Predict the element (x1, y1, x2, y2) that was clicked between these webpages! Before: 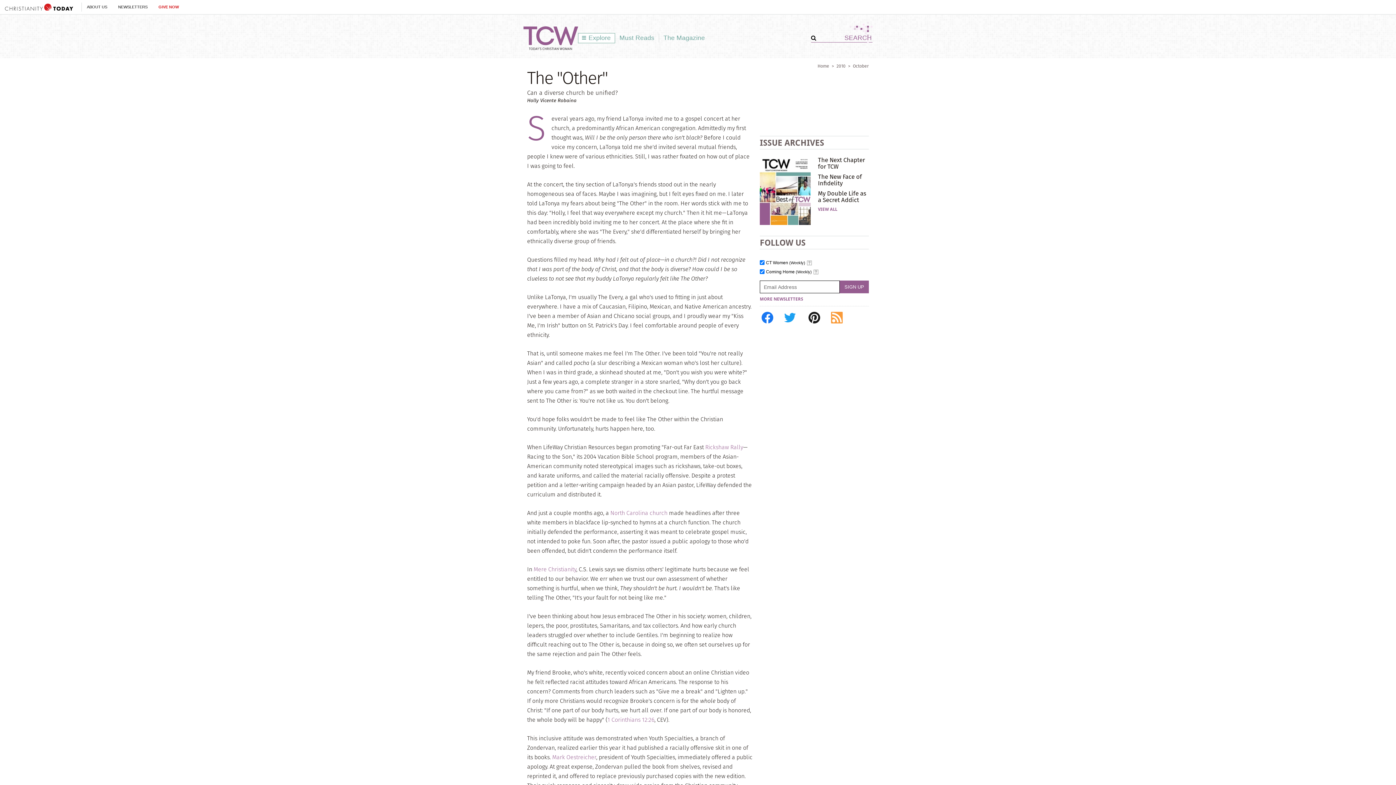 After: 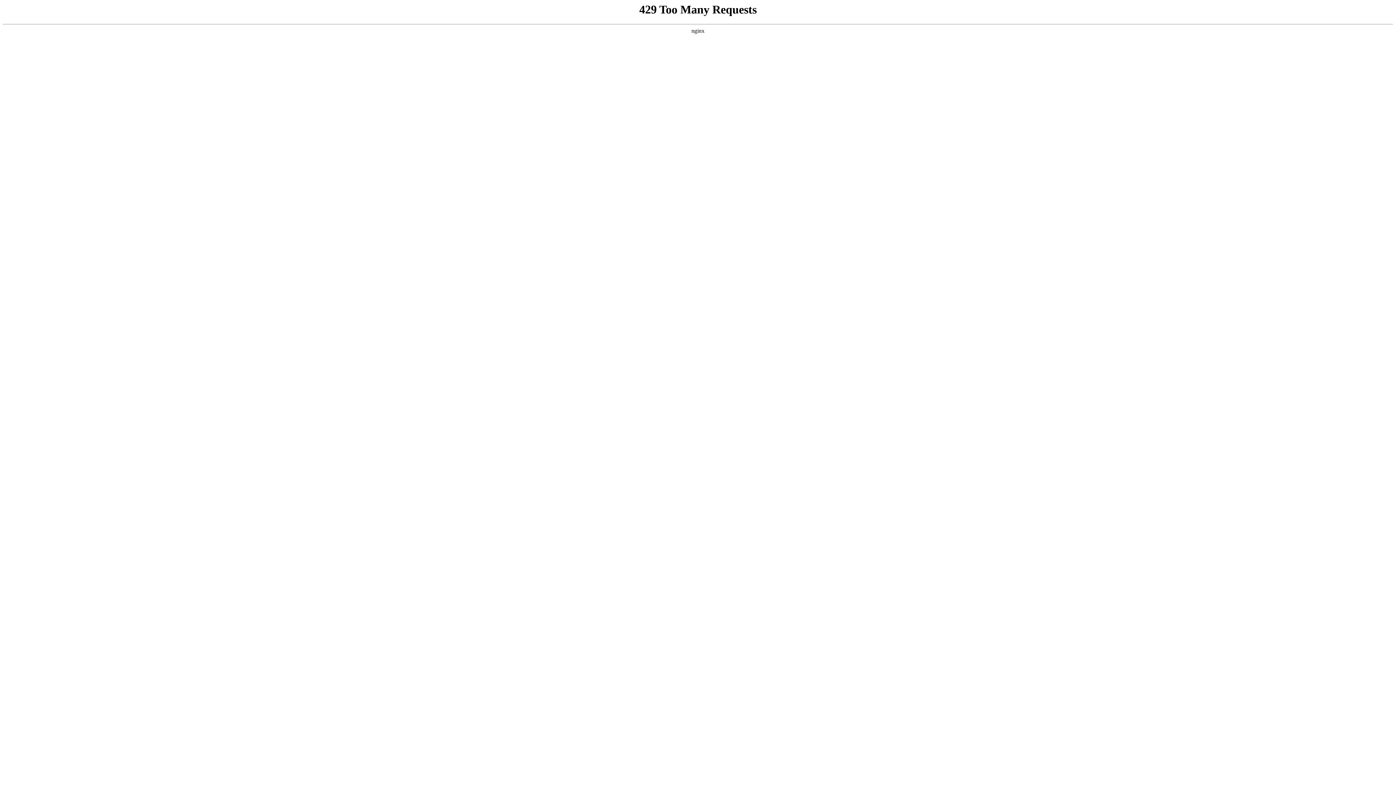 Action: bbox: (153, 0, 184, 14) label: GIVE NOW